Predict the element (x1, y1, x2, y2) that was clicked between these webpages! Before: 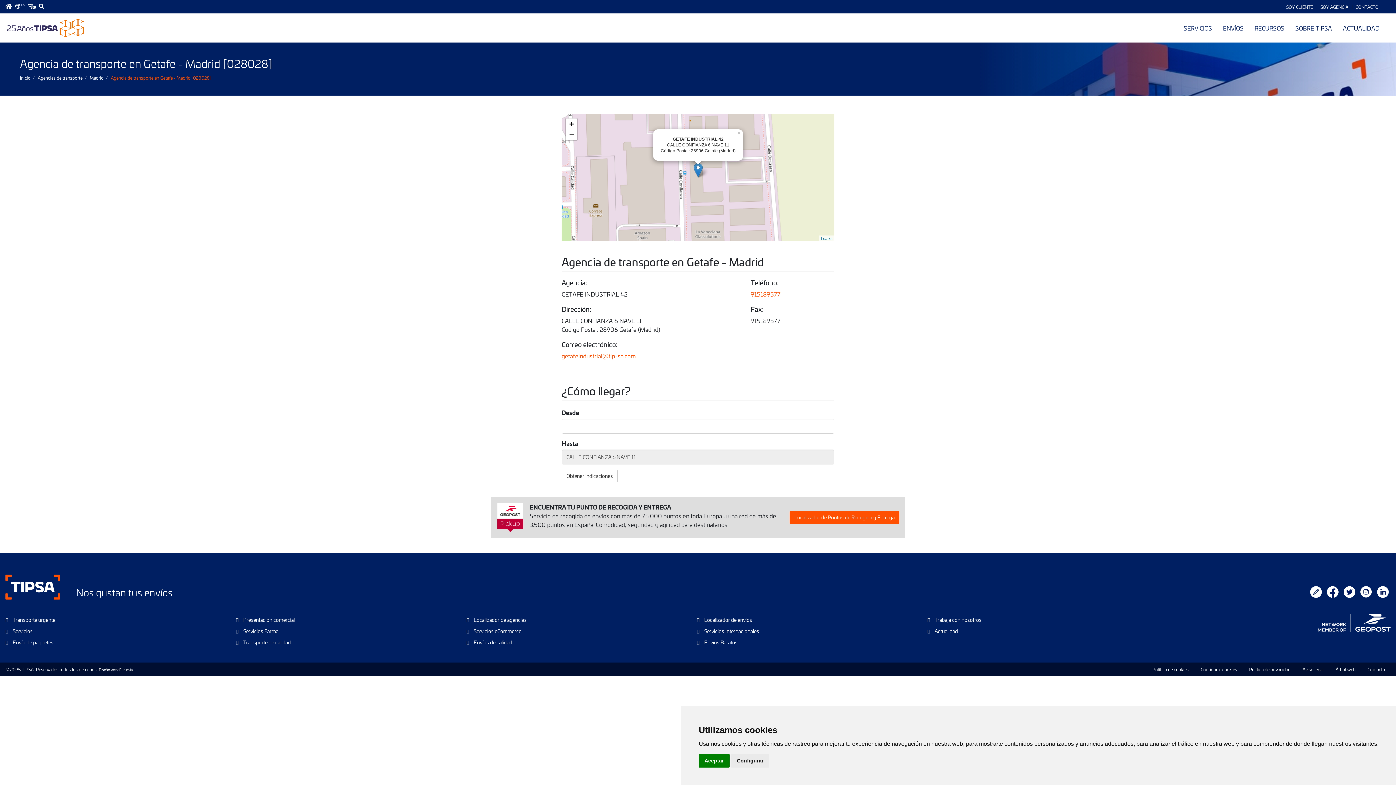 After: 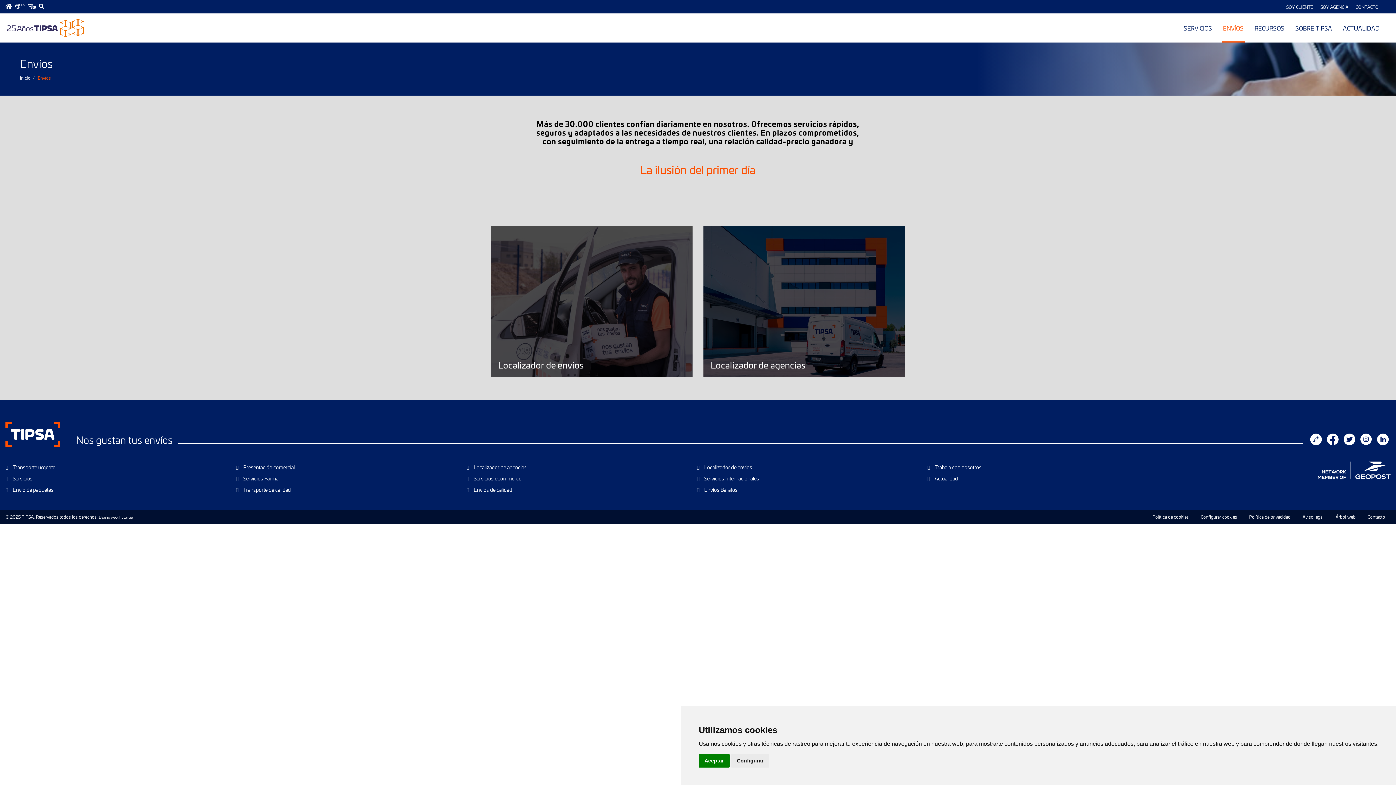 Action: bbox: (1222, 13, 1245, 42) label: ENVÍOS